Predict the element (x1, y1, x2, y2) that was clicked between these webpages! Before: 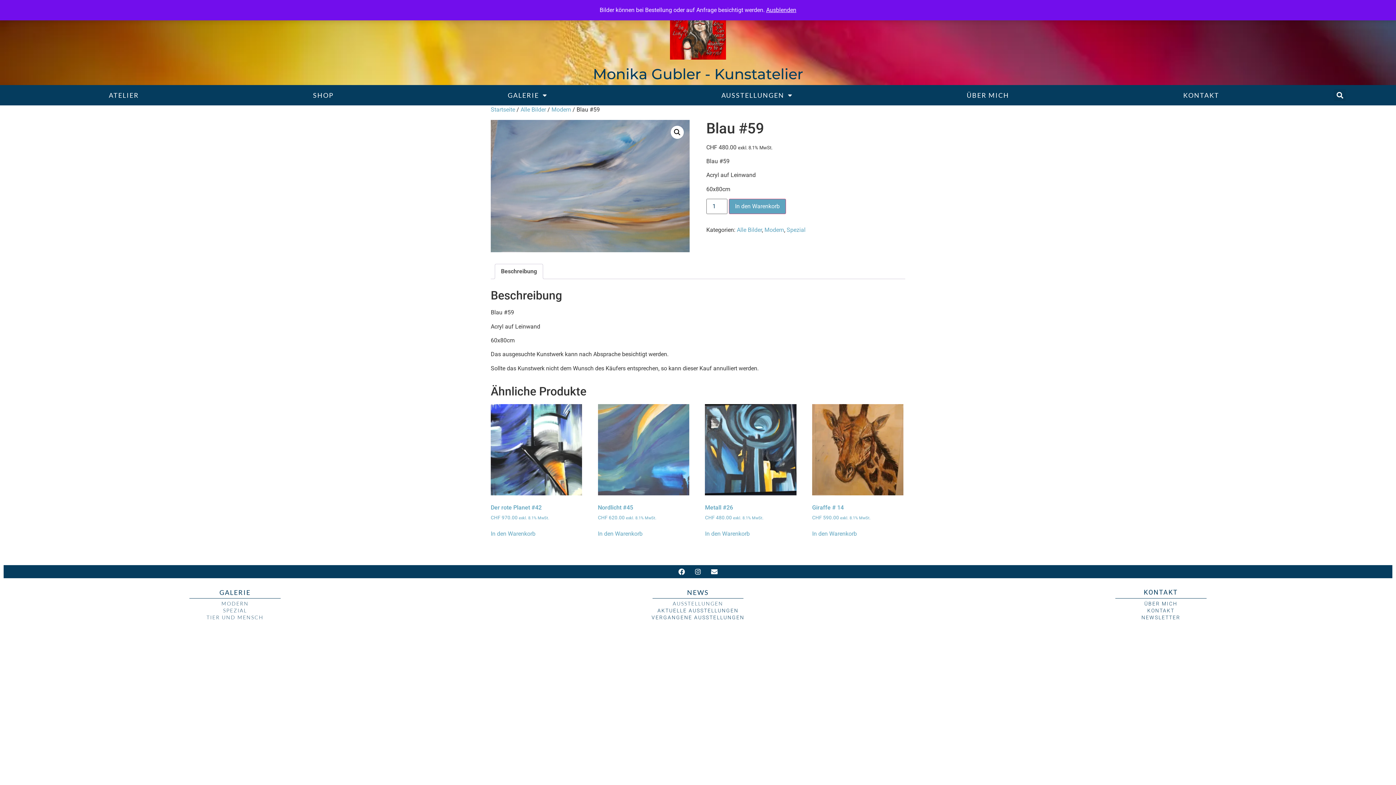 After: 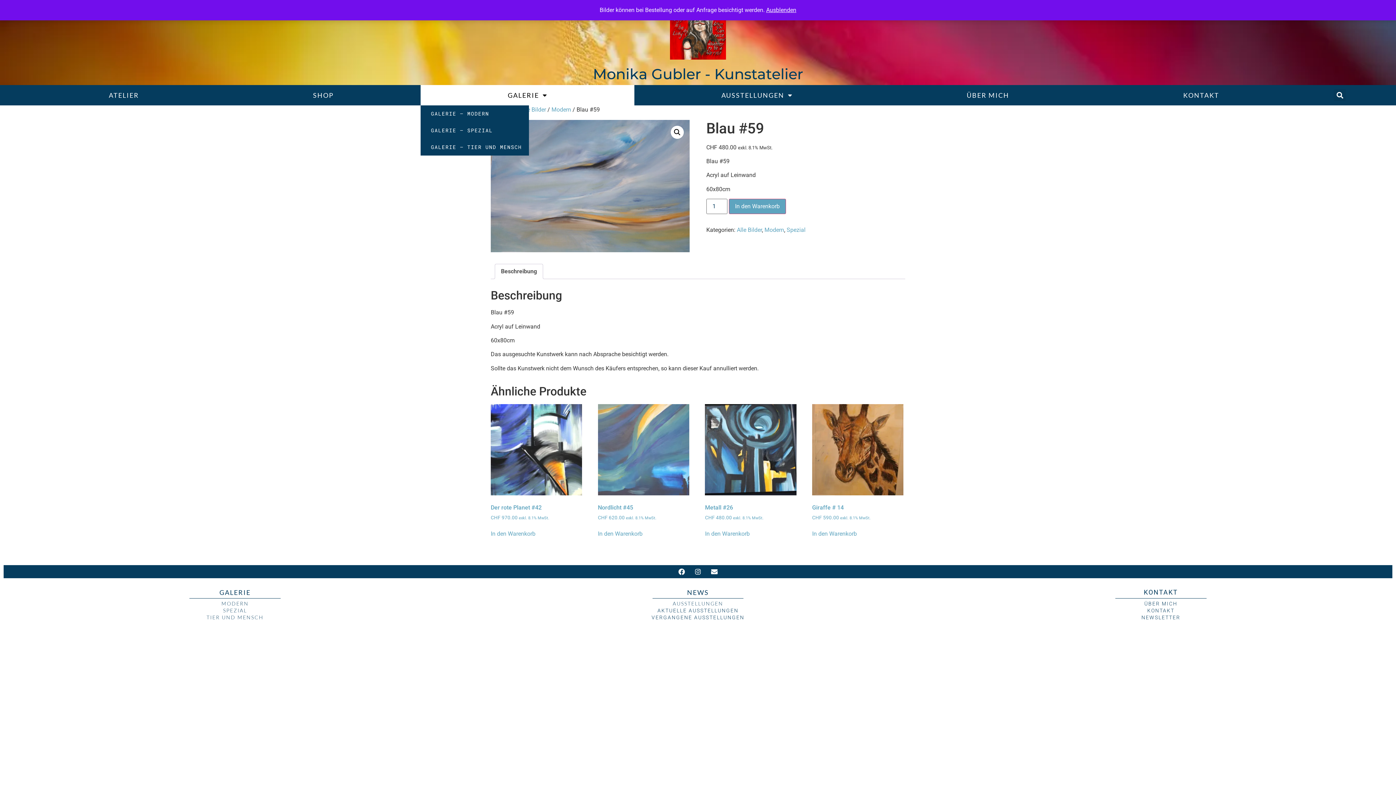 Action: bbox: (420, 84, 634, 105) label: GALERIE